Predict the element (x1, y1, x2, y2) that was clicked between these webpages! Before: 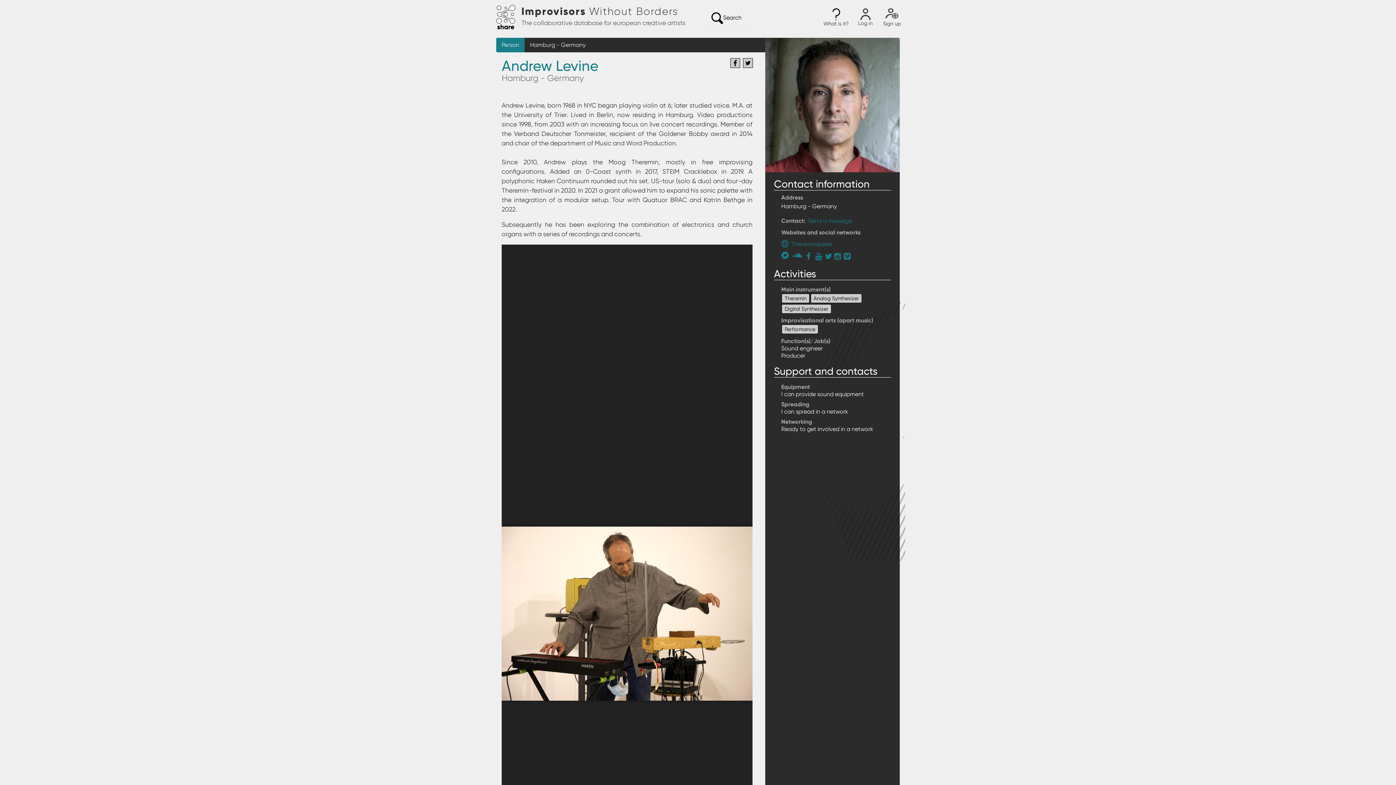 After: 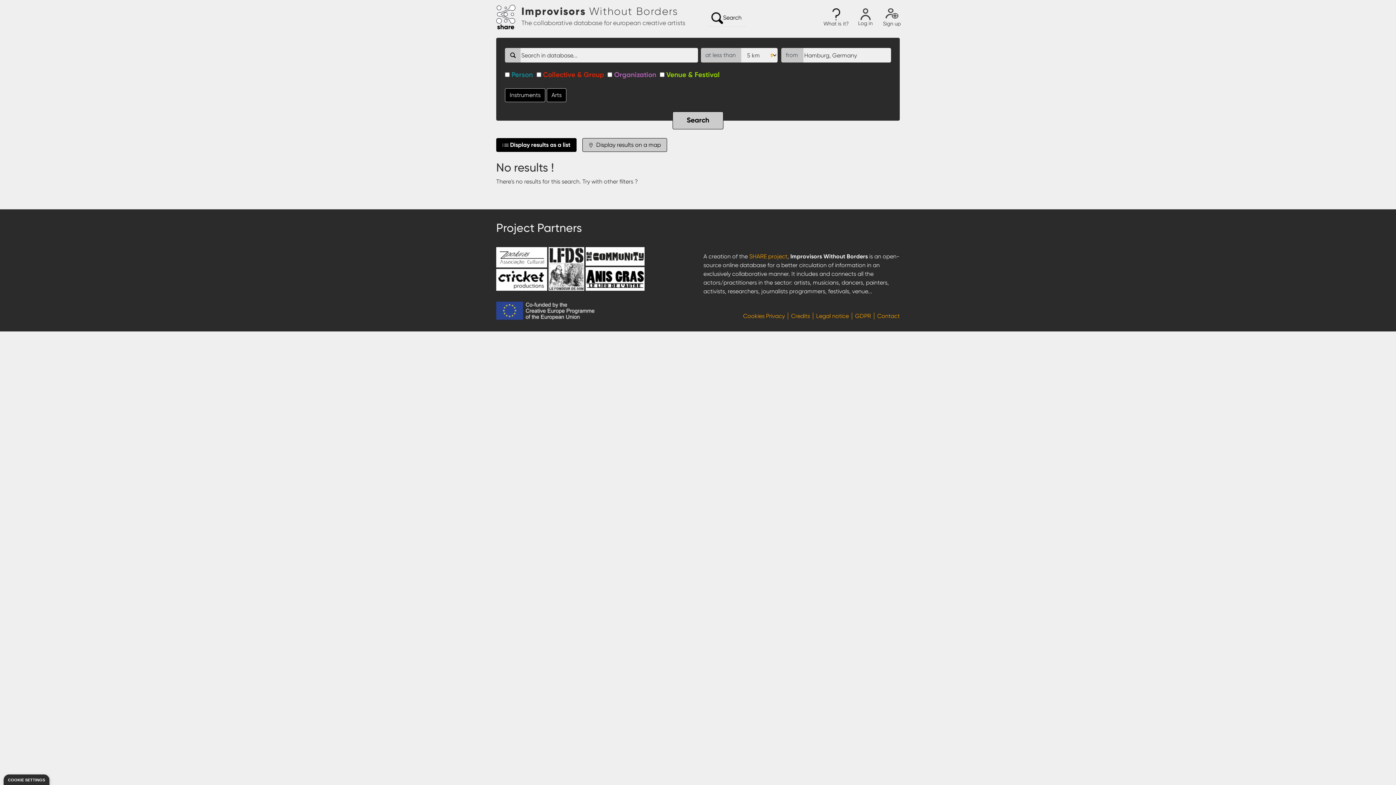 Action: bbox: (530, 41, 585, 48) label: Hamburg - Germany